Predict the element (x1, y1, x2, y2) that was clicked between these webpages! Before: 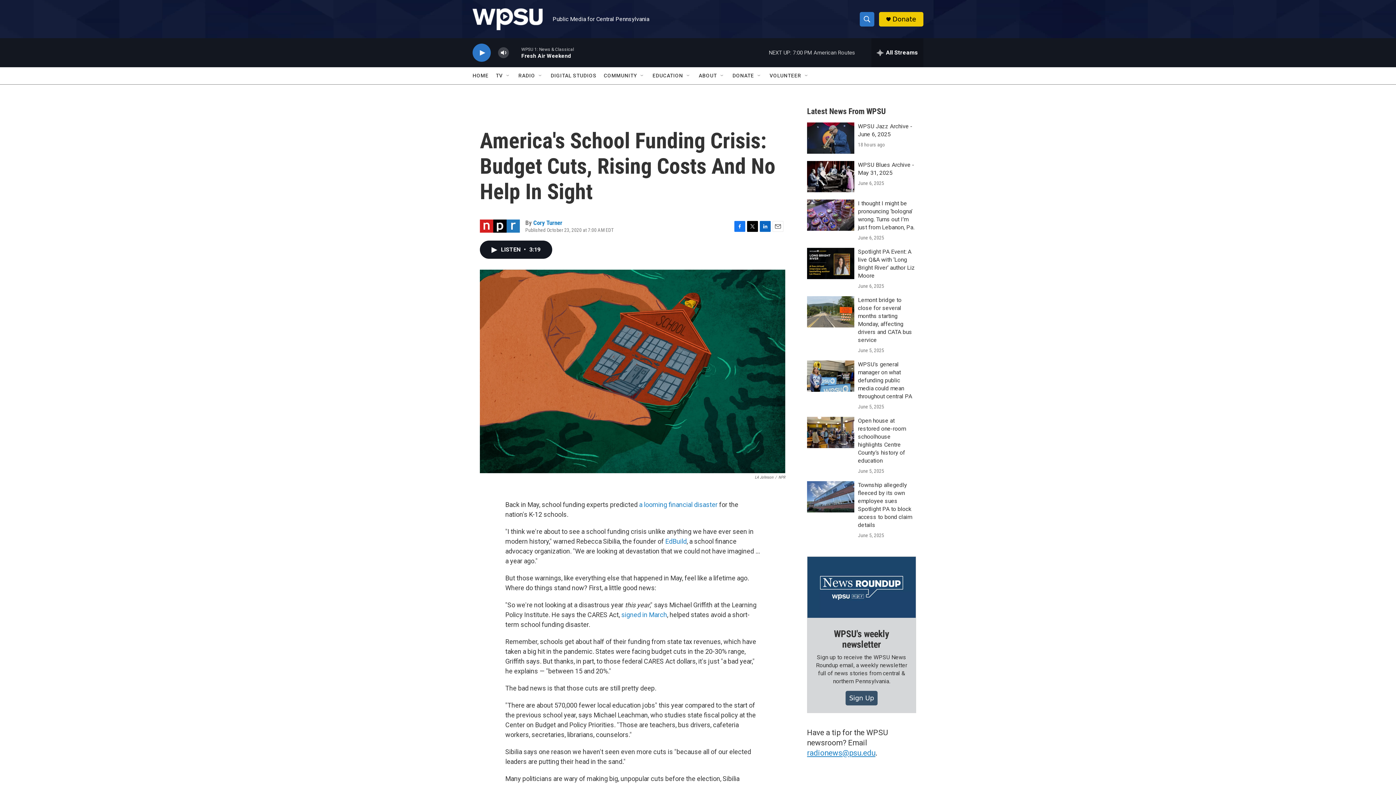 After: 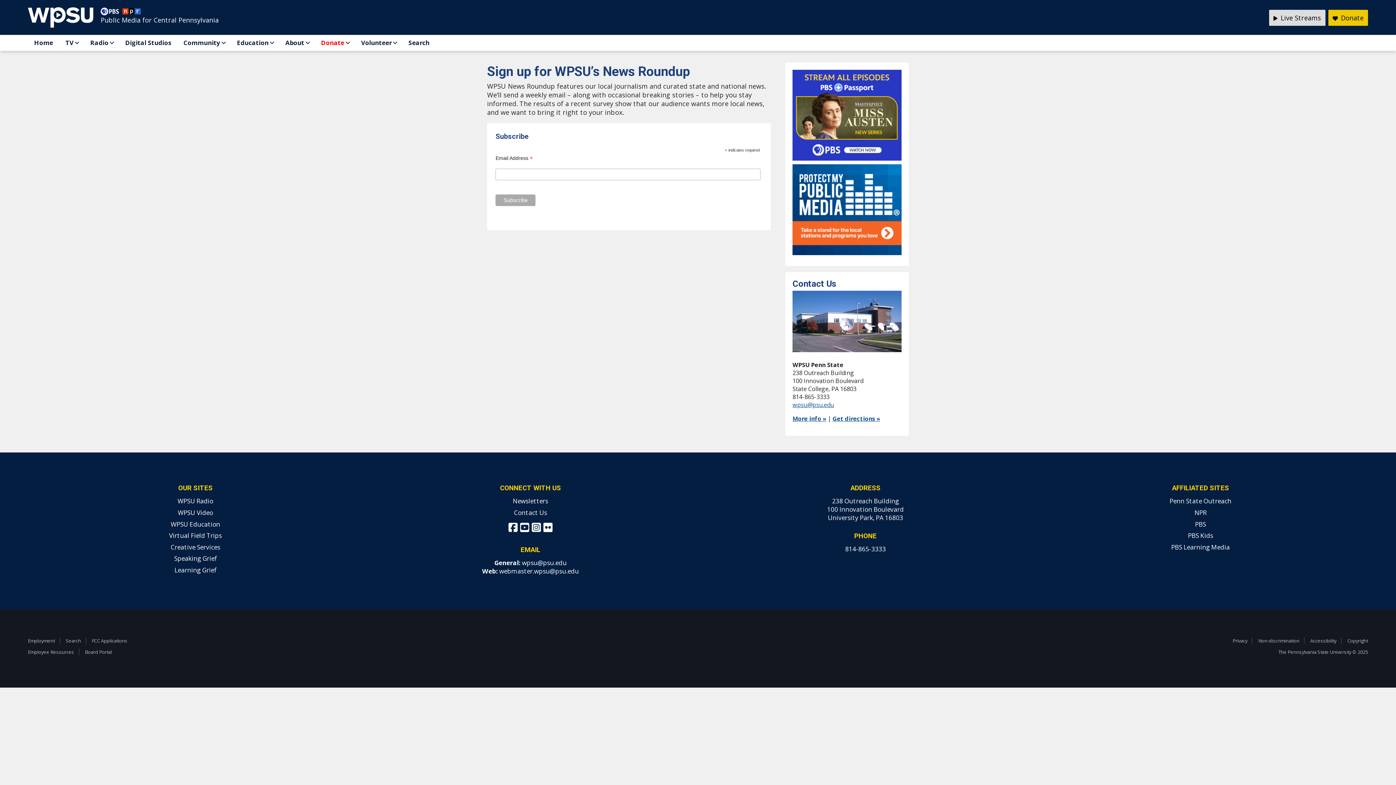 Action: label: WPSU's weekly newsletter bbox: (834, 628, 889, 650)